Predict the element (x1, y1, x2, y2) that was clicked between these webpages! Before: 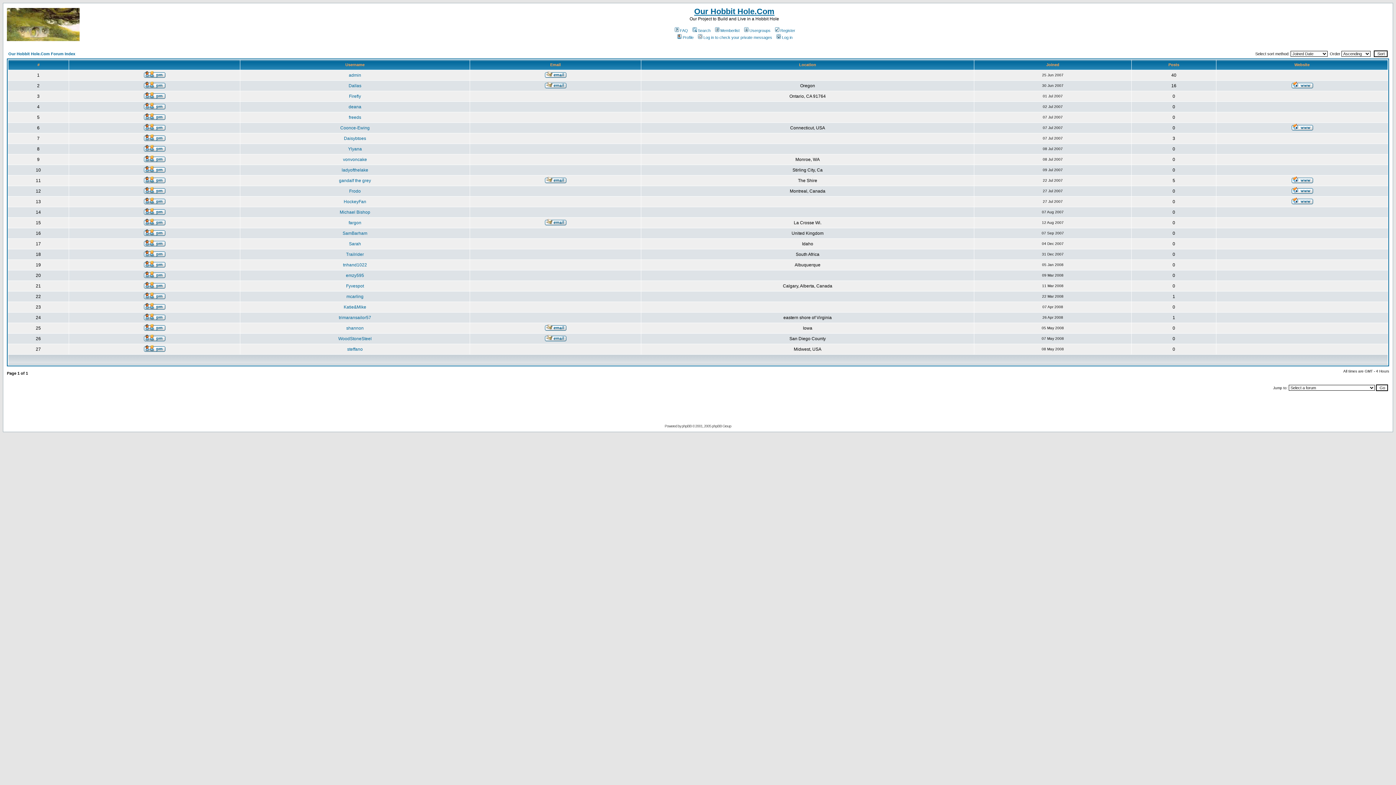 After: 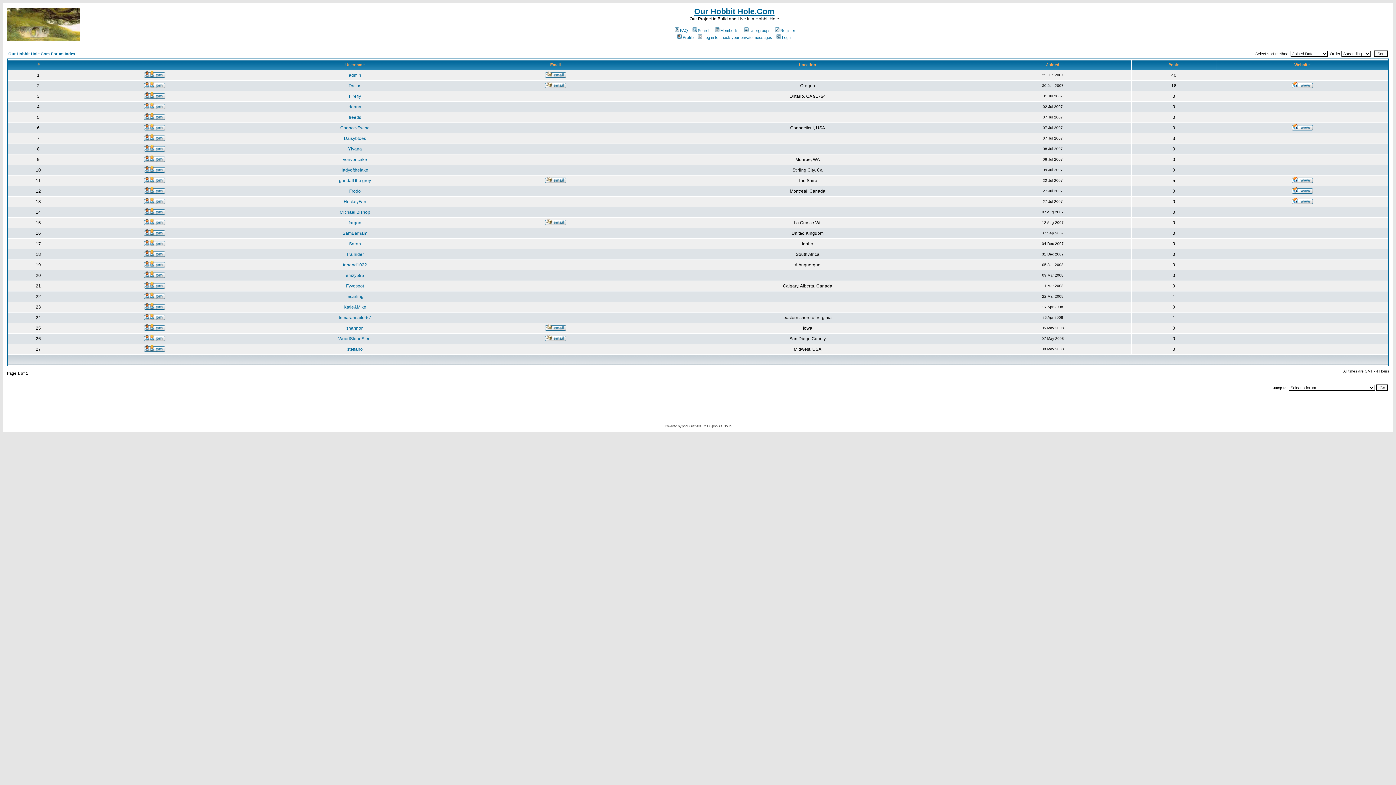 Action: bbox: (544, 178, 566, 184)